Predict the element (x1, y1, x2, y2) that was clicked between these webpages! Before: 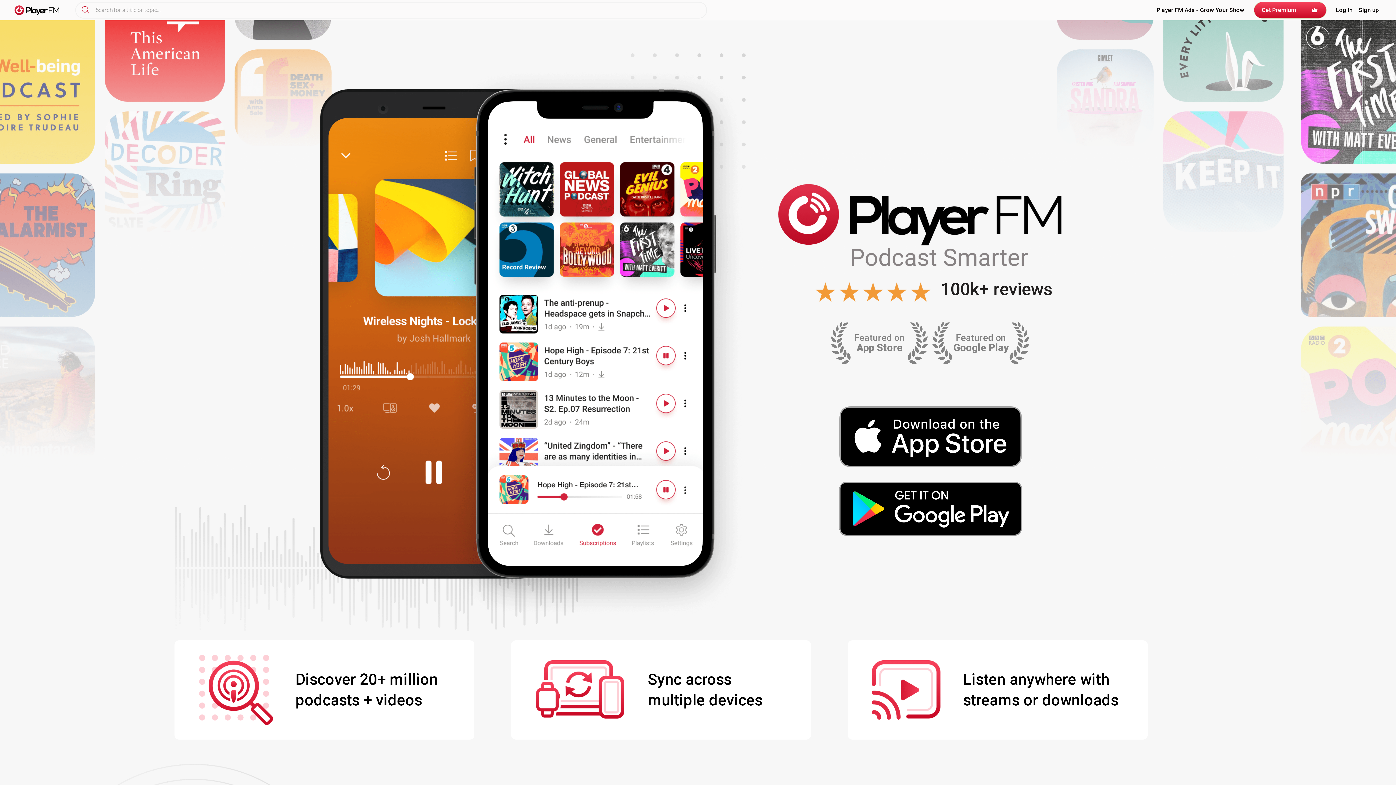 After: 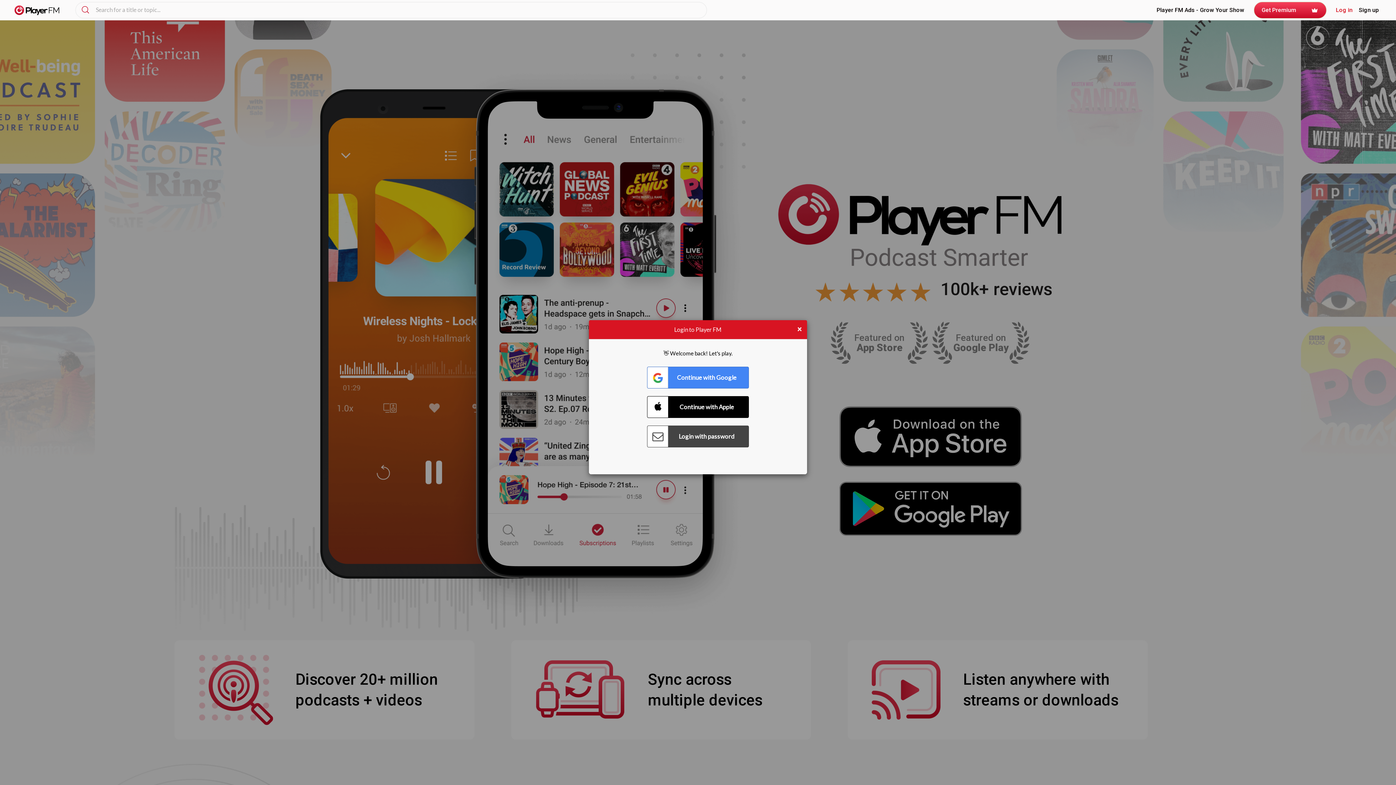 Action: bbox: (1336, 7, 1352, 13) label: Log in